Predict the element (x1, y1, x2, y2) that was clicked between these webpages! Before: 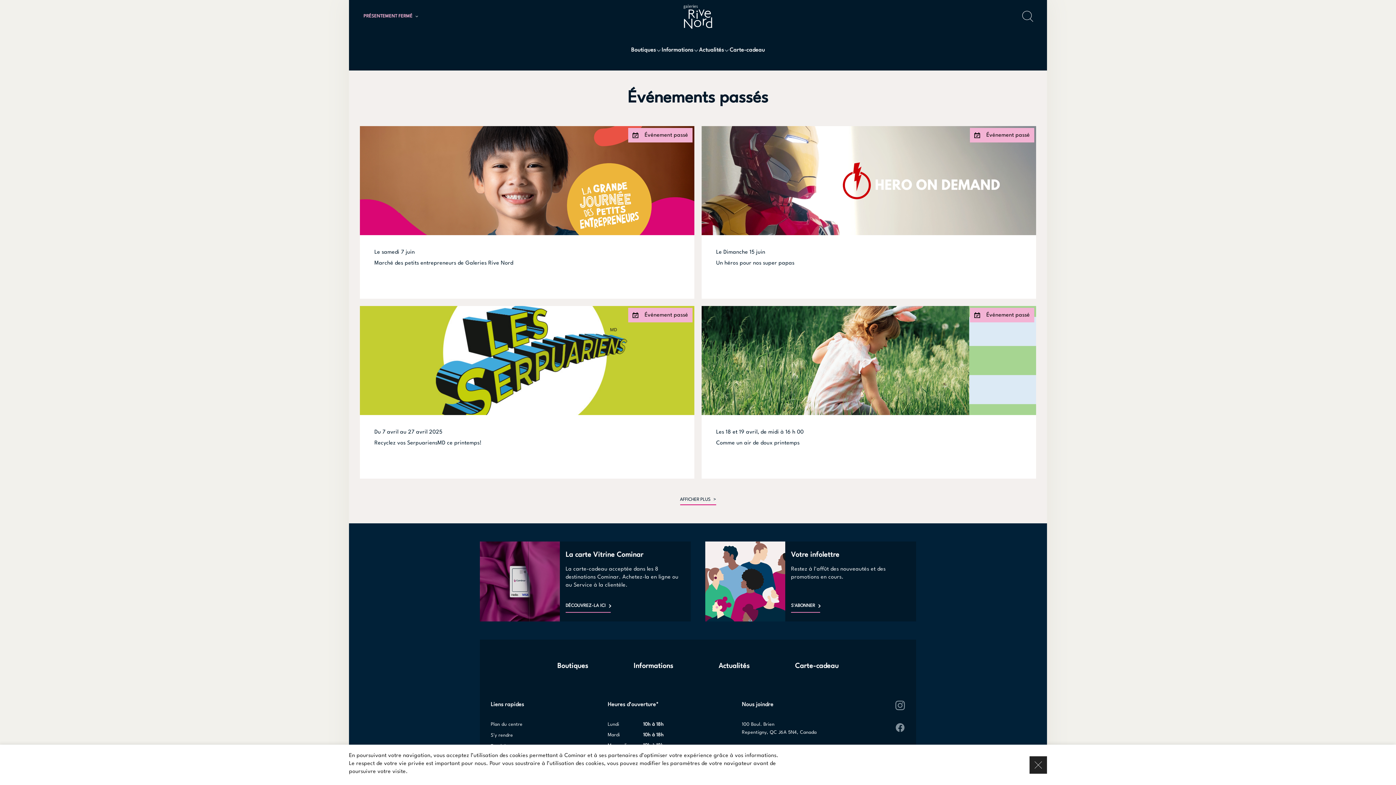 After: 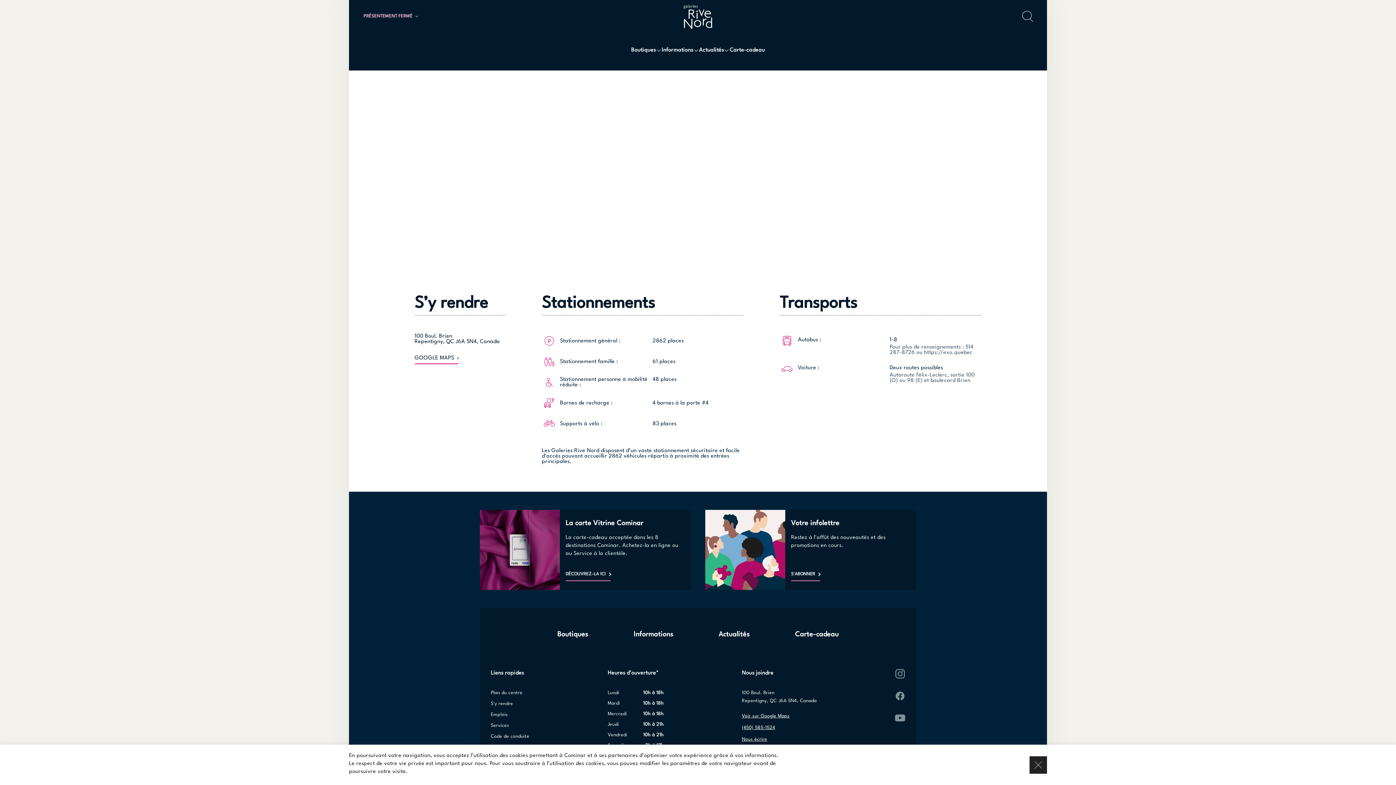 Action: label: S'y rendre bbox: (490, 733, 513, 738)